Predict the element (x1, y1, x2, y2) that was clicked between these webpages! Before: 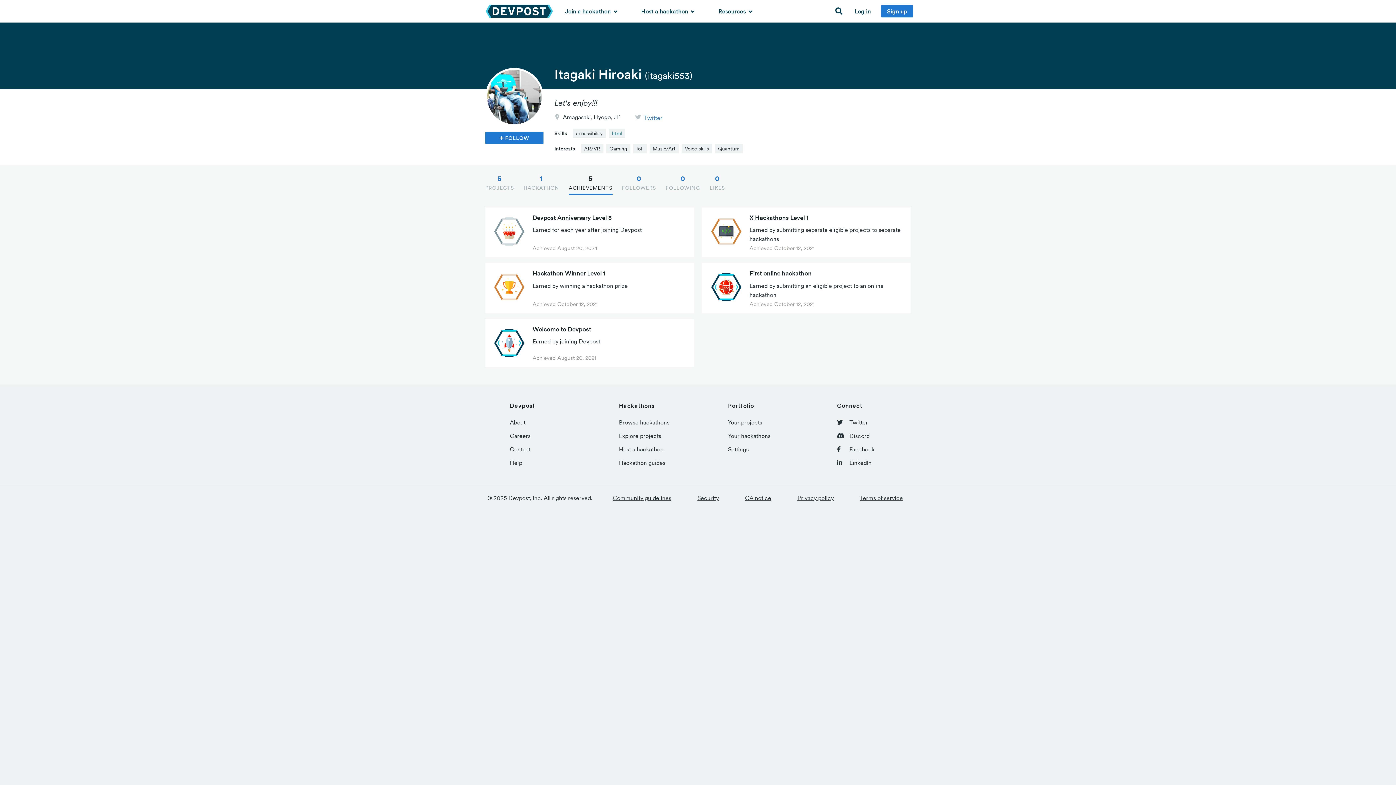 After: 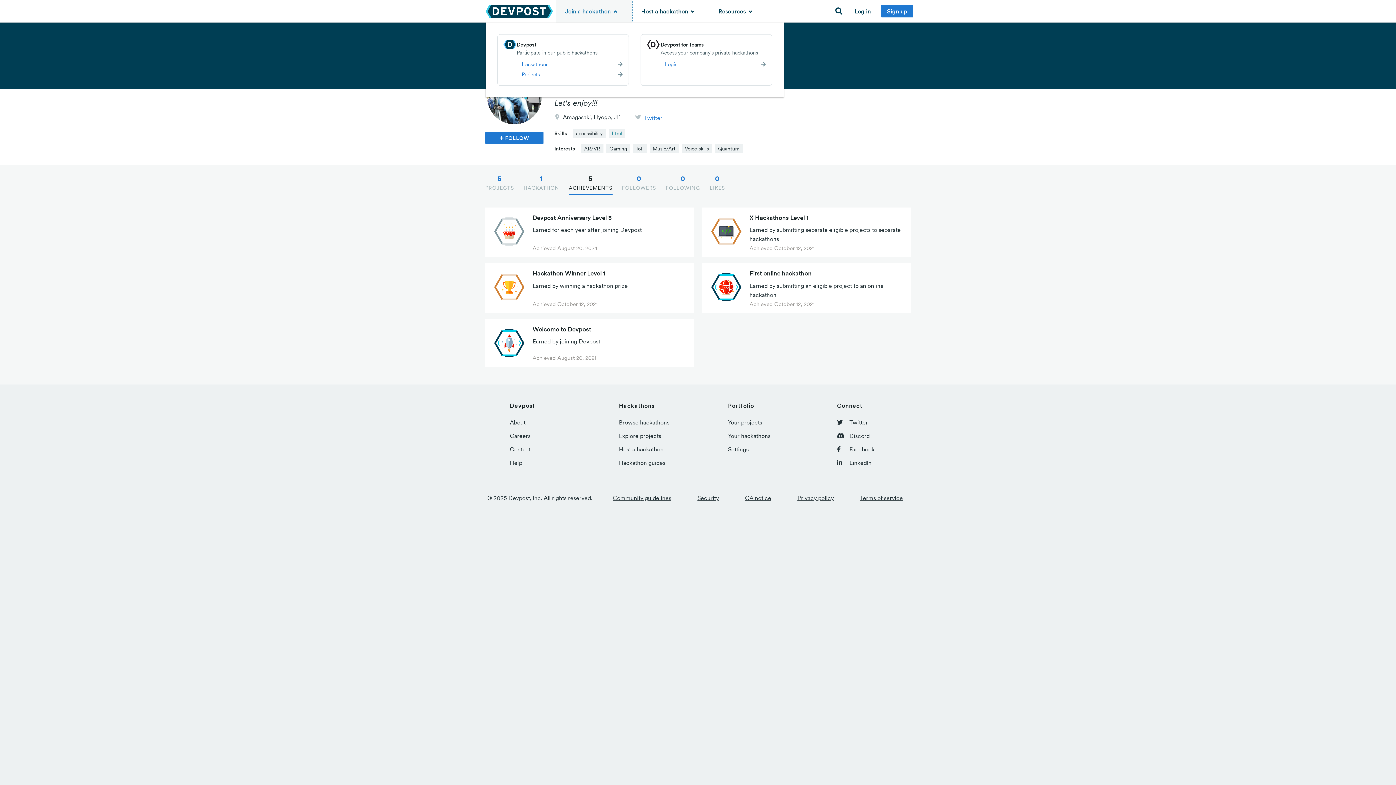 Action: label: Join a hackathon  bbox: (556, 0, 632, 22)